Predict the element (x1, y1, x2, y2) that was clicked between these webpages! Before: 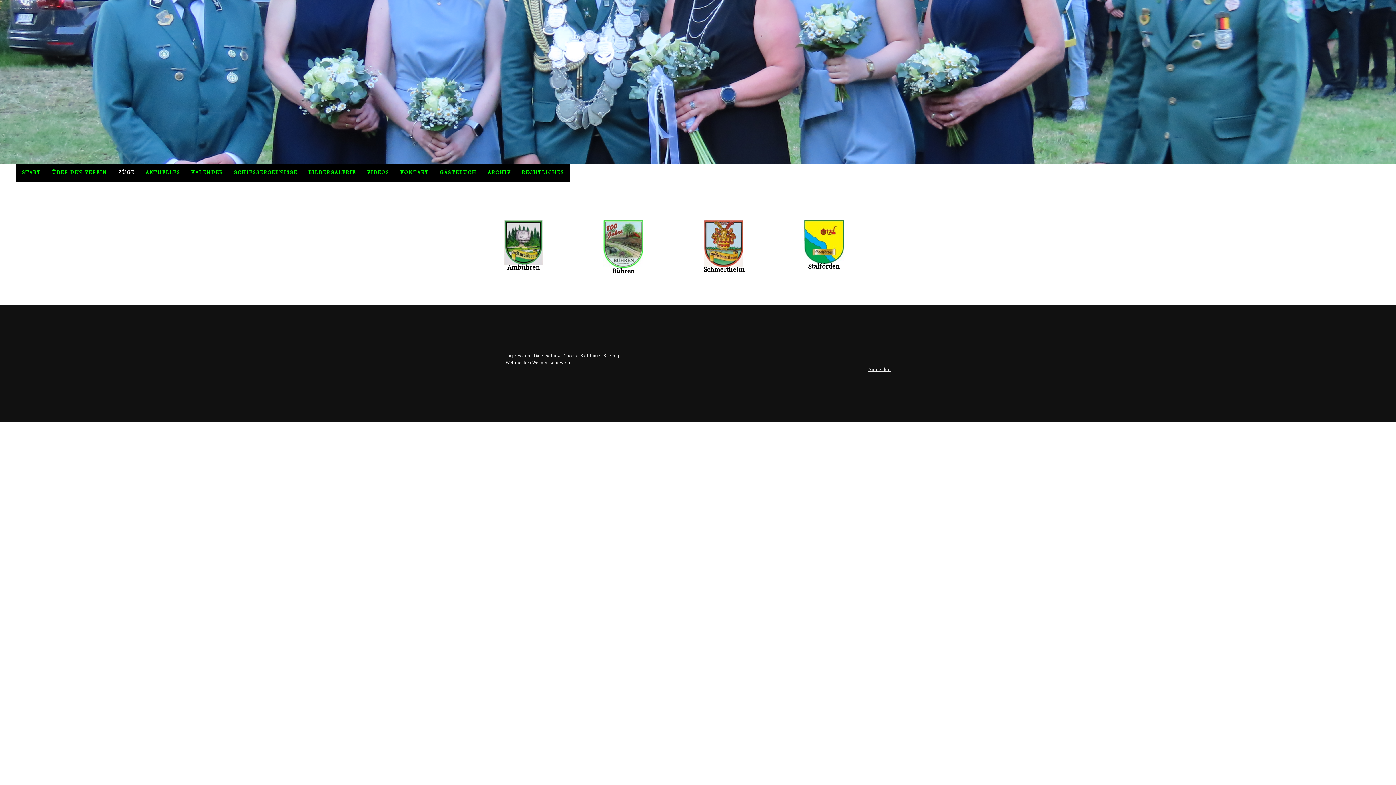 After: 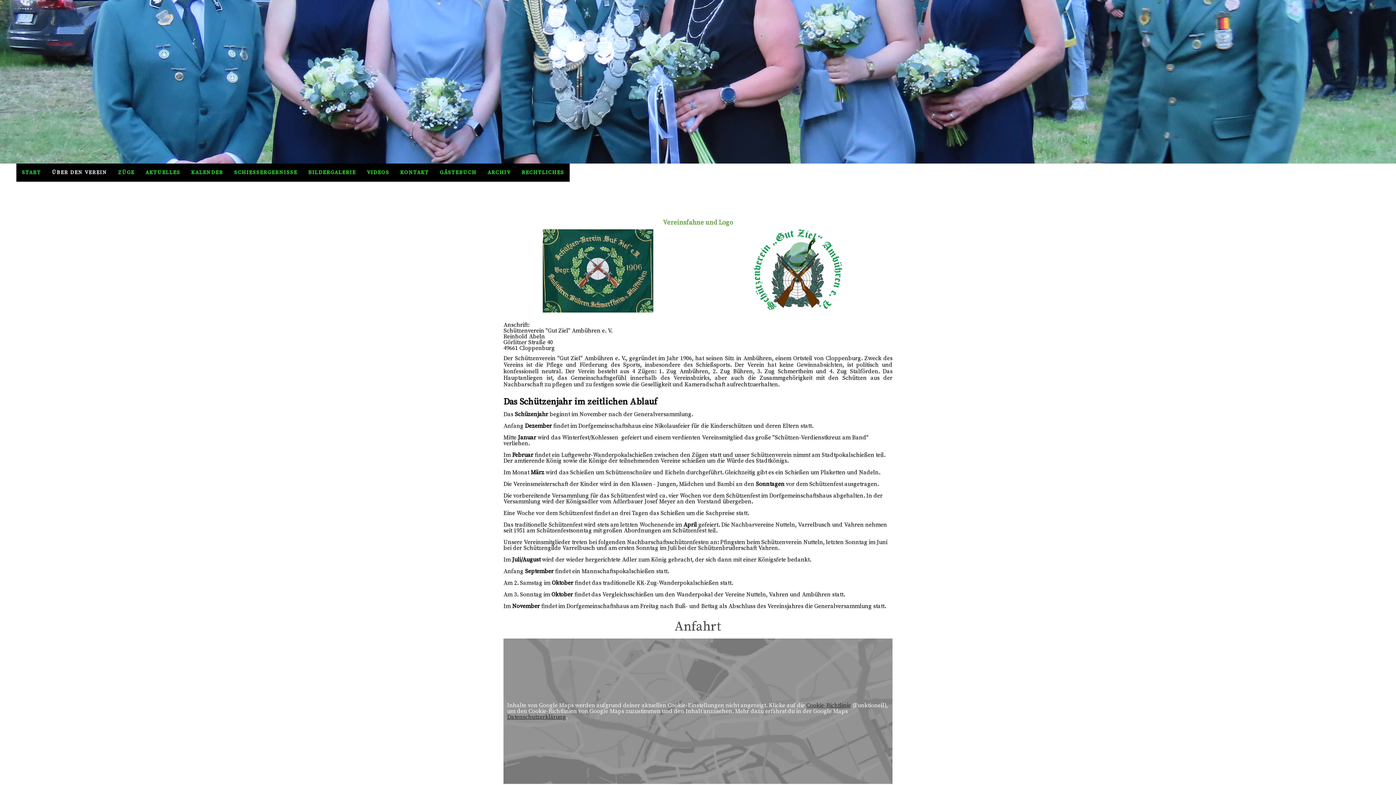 Action: label: ÜBER DEN VEREIN bbox: (46, 163, 112, 181)